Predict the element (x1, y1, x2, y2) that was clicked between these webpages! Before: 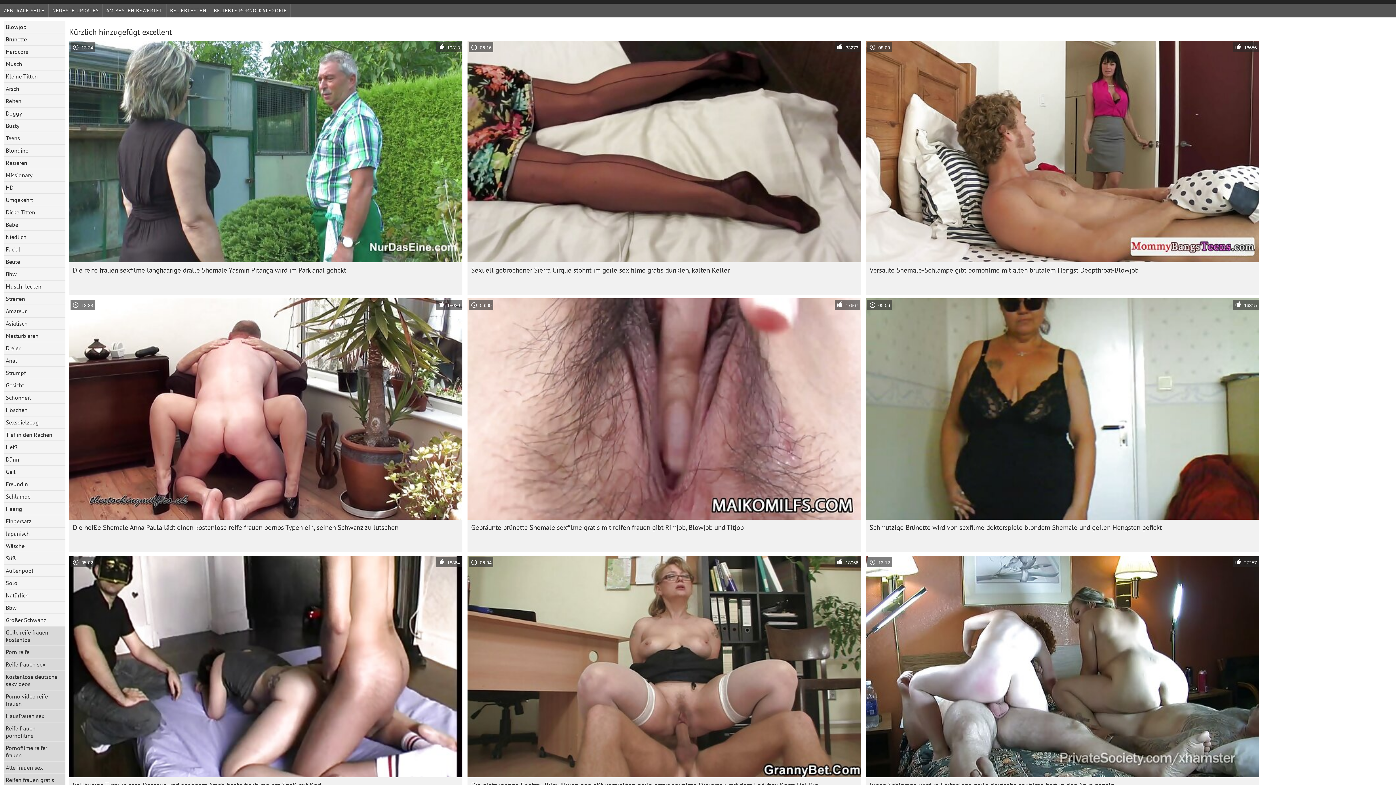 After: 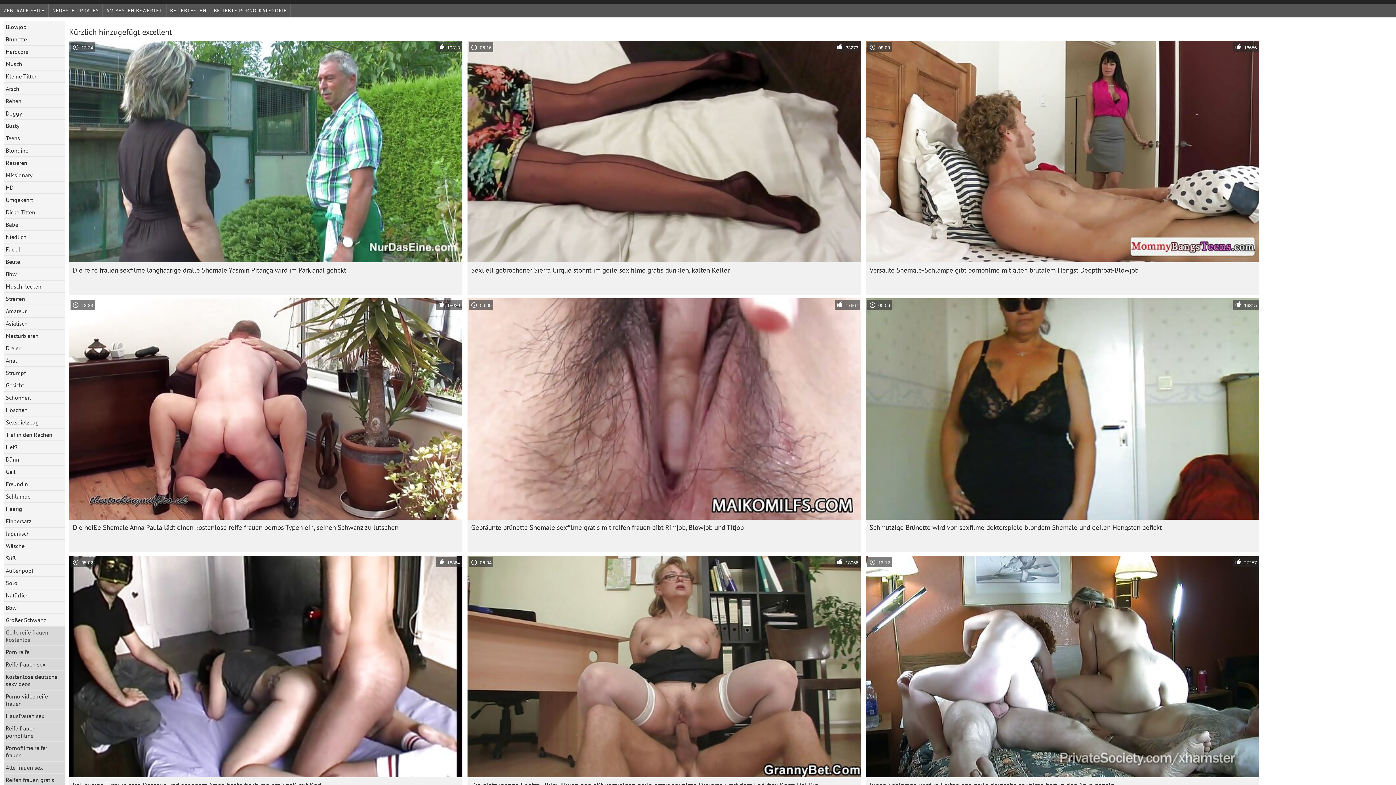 Action: bbox: (3, 626, 65, 646) label: Geile reife frauen kostenlos